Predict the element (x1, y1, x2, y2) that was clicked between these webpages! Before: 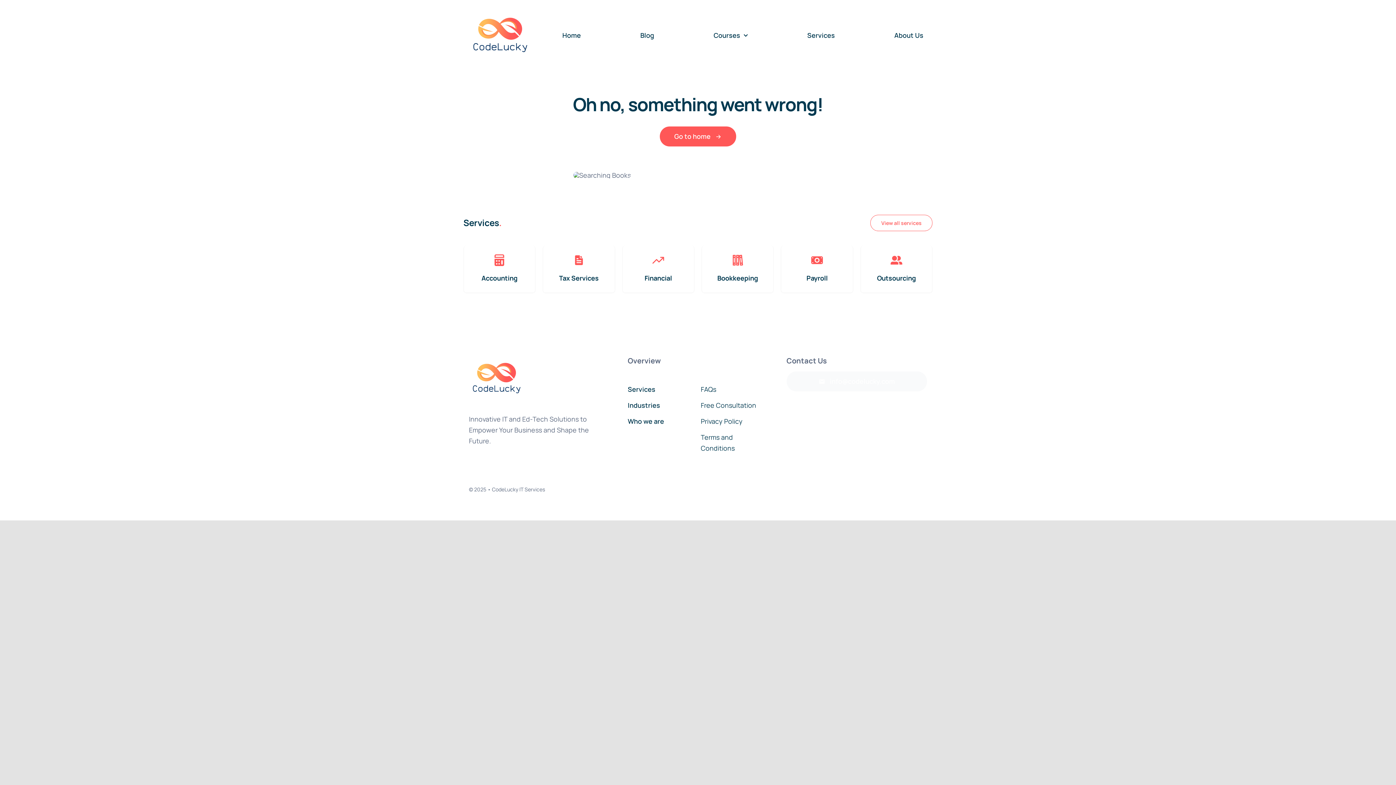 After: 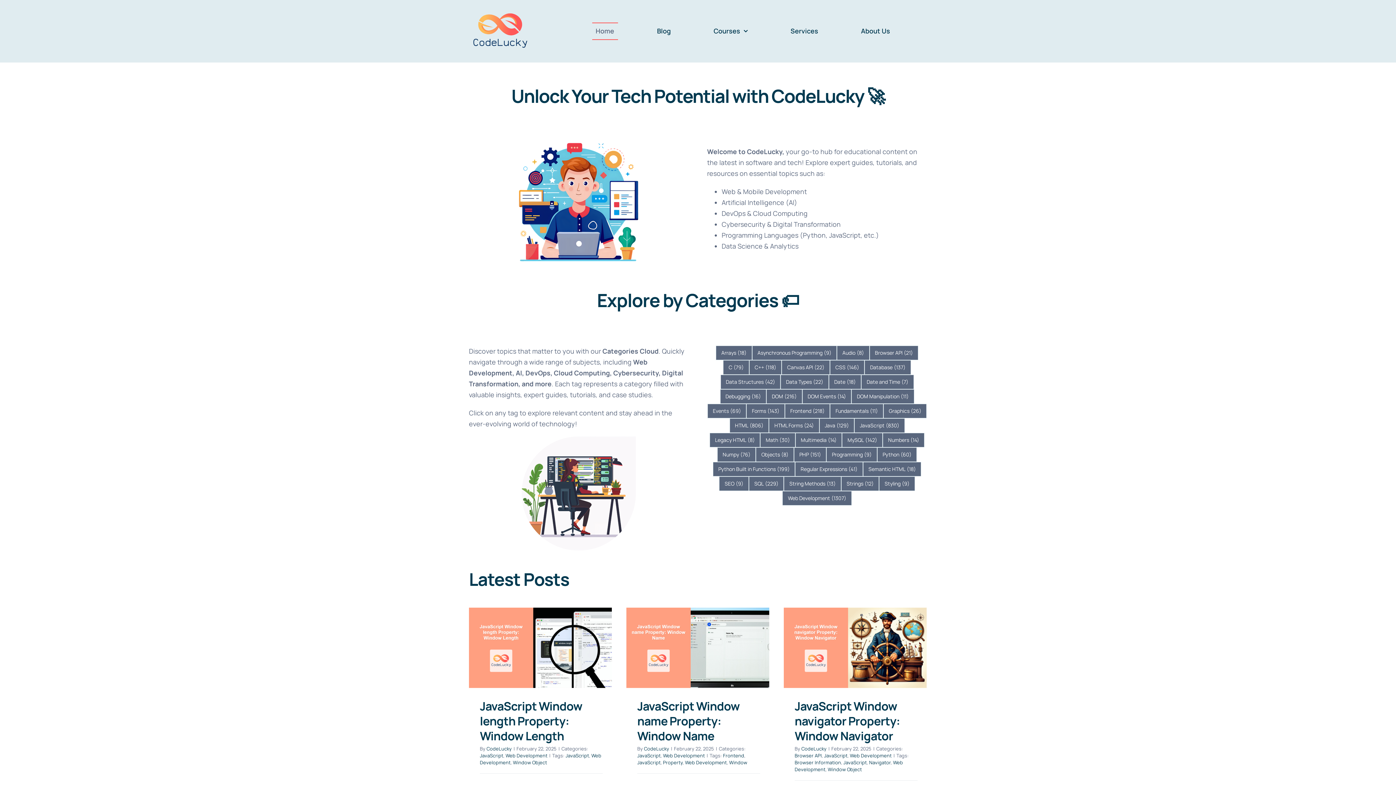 Action: bbox: (659, 126, 736, 146) label: Go to home